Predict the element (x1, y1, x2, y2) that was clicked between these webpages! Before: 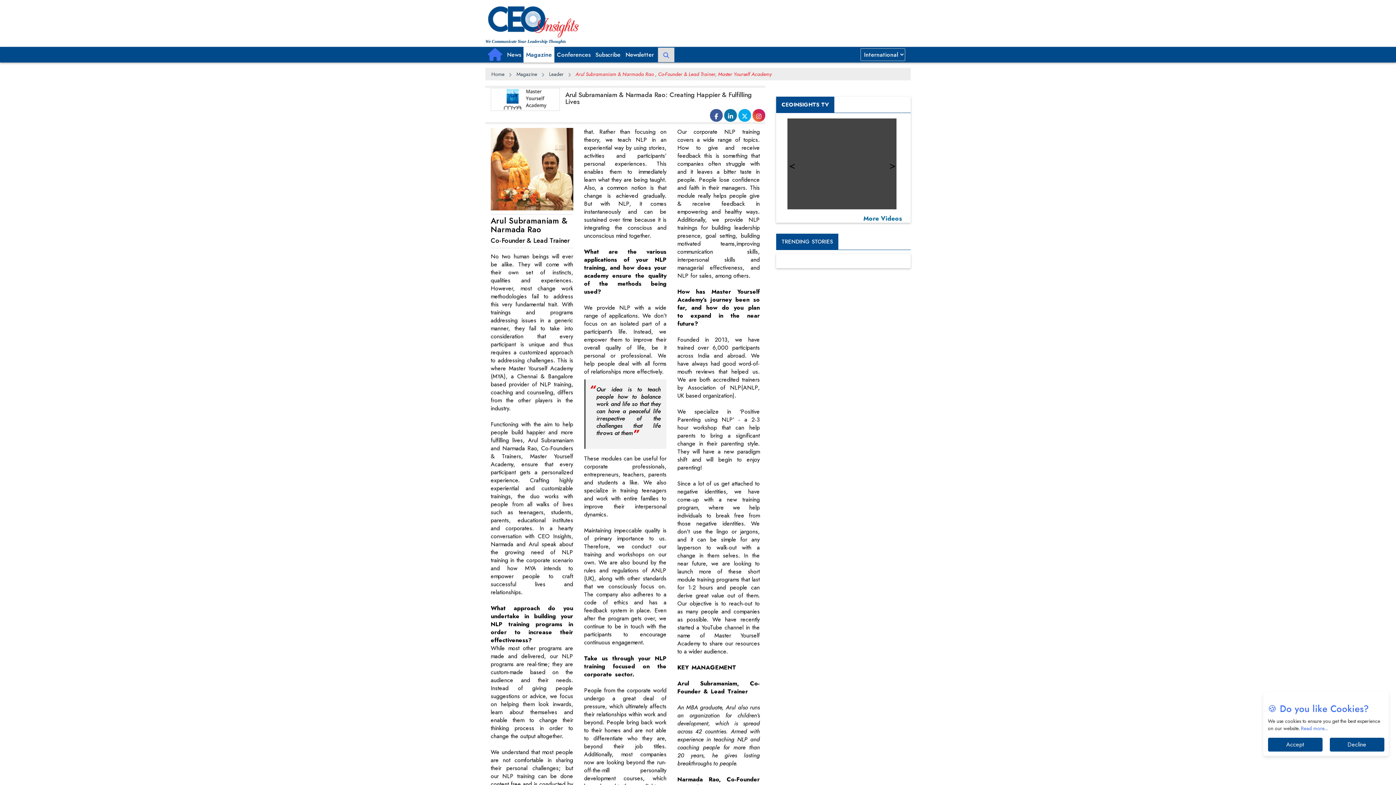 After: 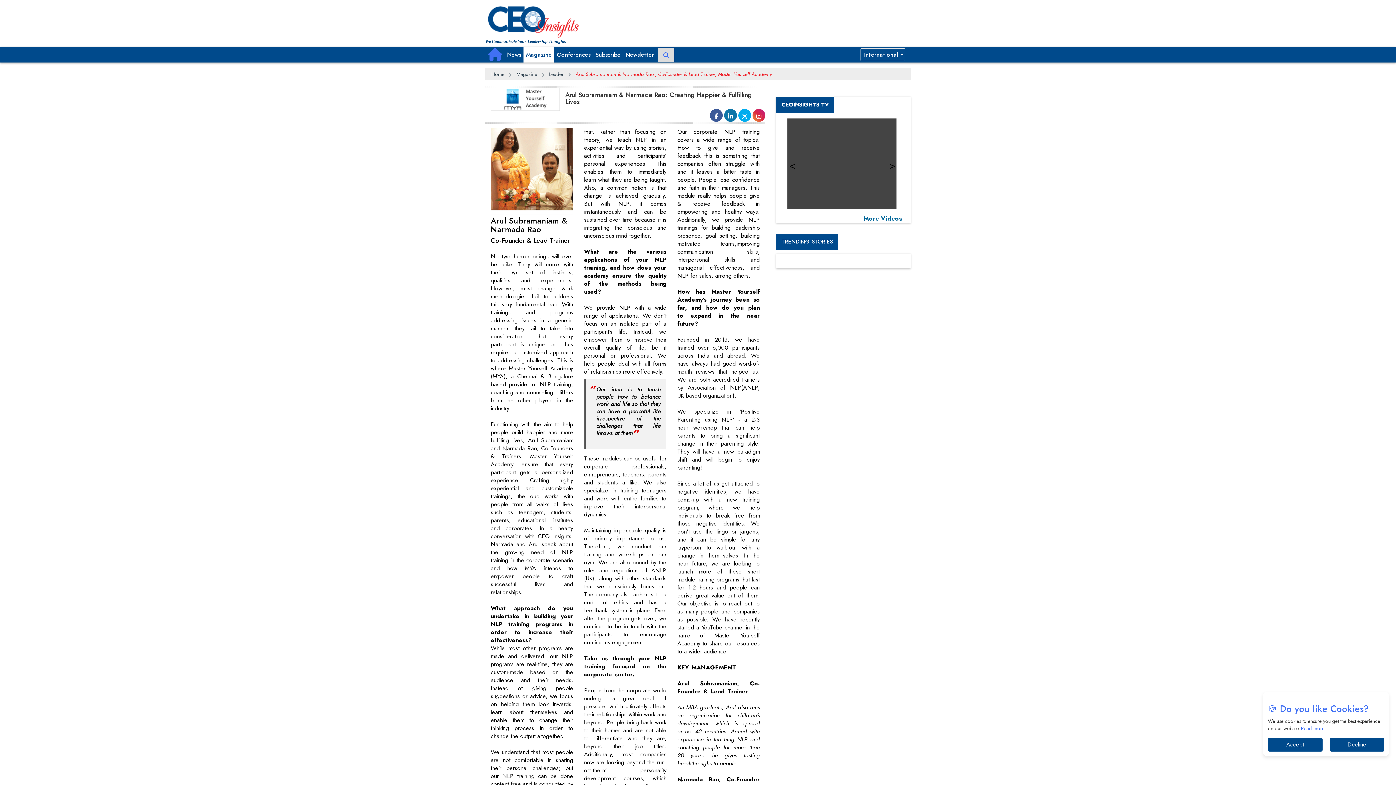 Action: bbox: (724, 109, 737, 121)